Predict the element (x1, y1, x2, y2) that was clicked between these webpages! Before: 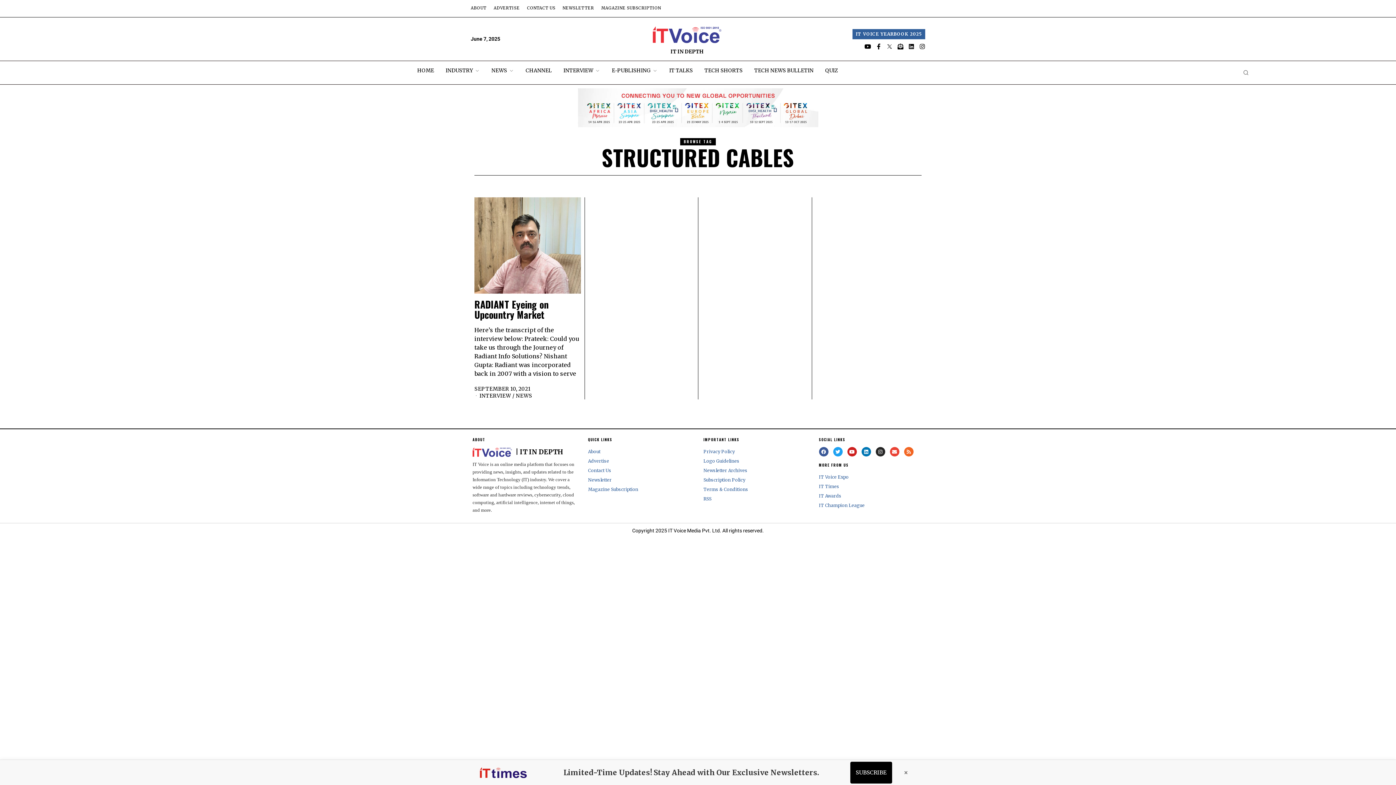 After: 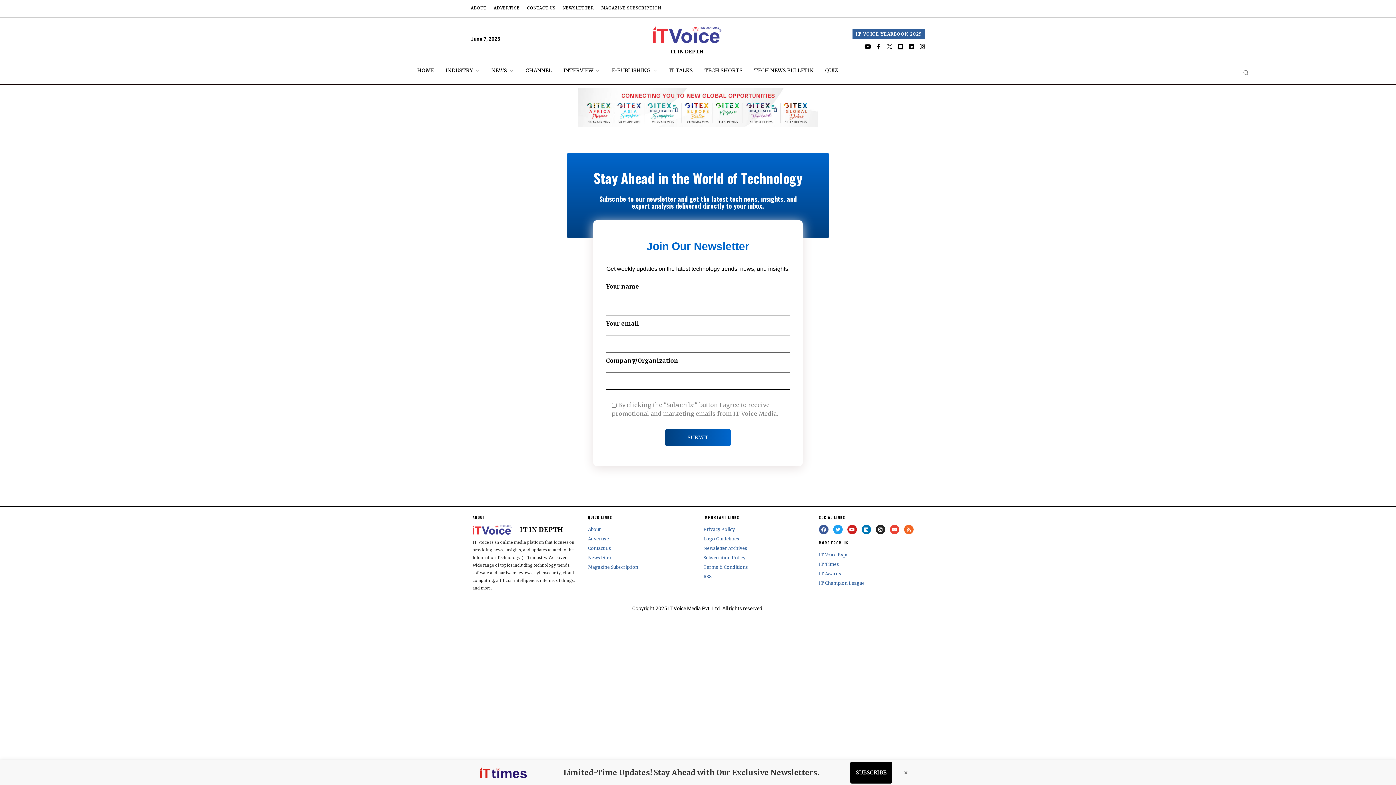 Action: label: SUBSCRIBE bbox: (850, 762, 892, 783)